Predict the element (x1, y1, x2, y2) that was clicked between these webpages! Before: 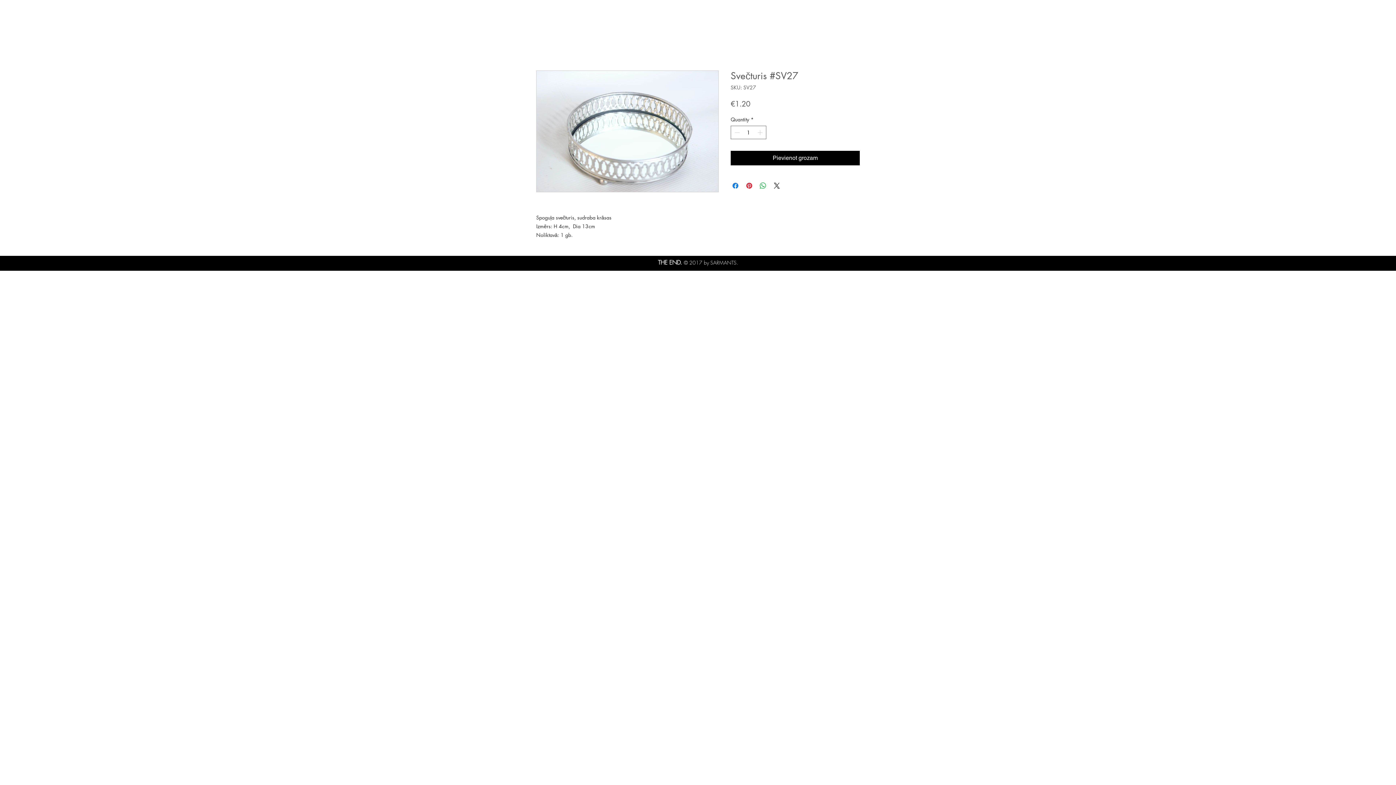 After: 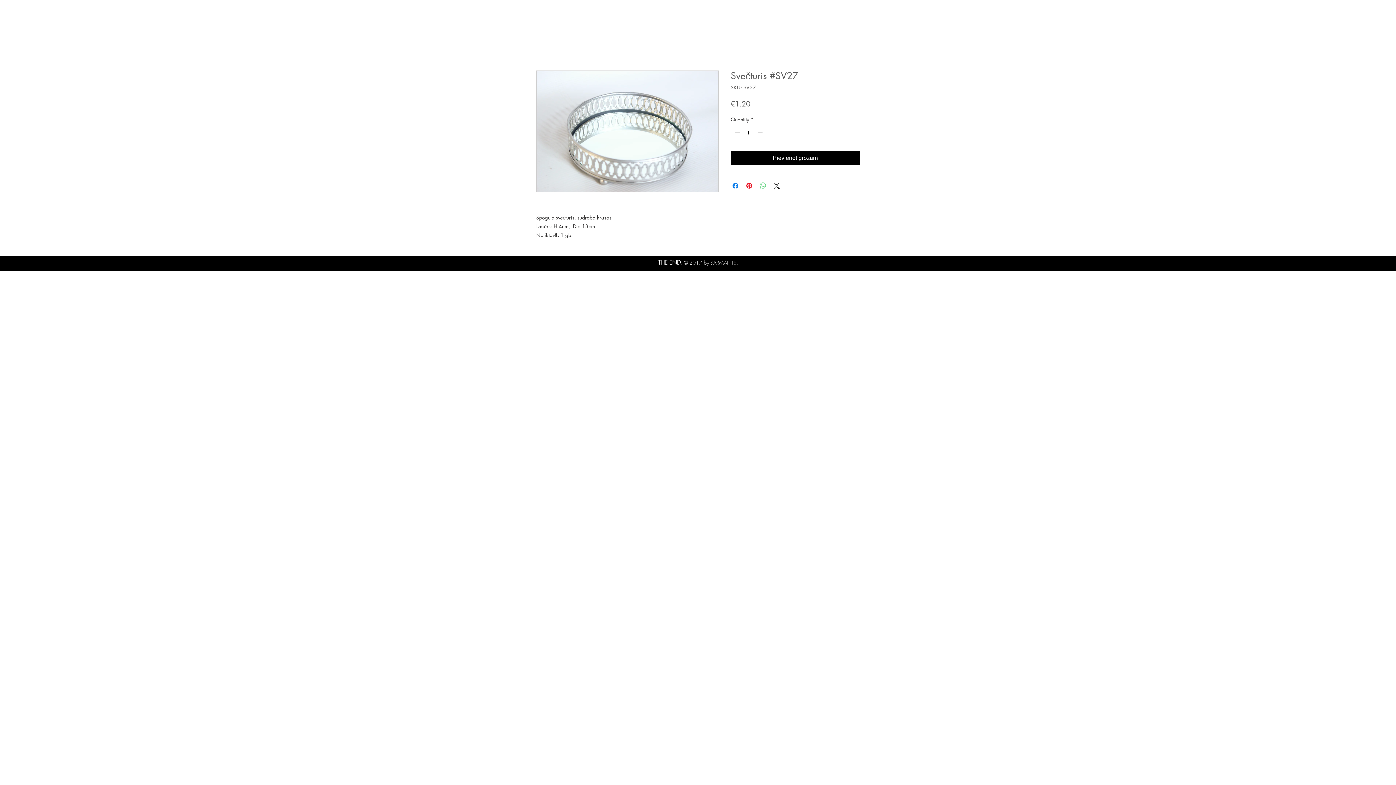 Action: bbox: (758, 181, 767, 190) label: Share on WhatsApp